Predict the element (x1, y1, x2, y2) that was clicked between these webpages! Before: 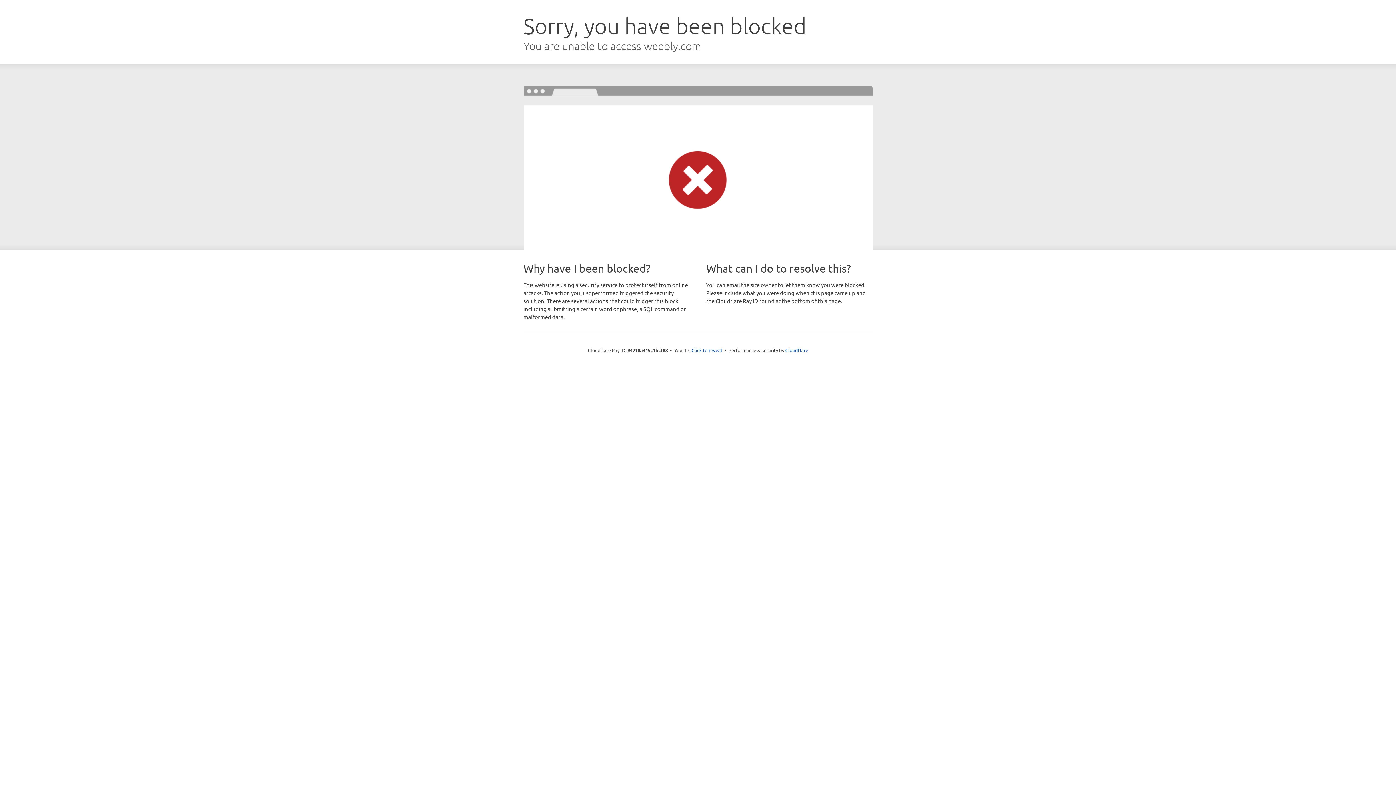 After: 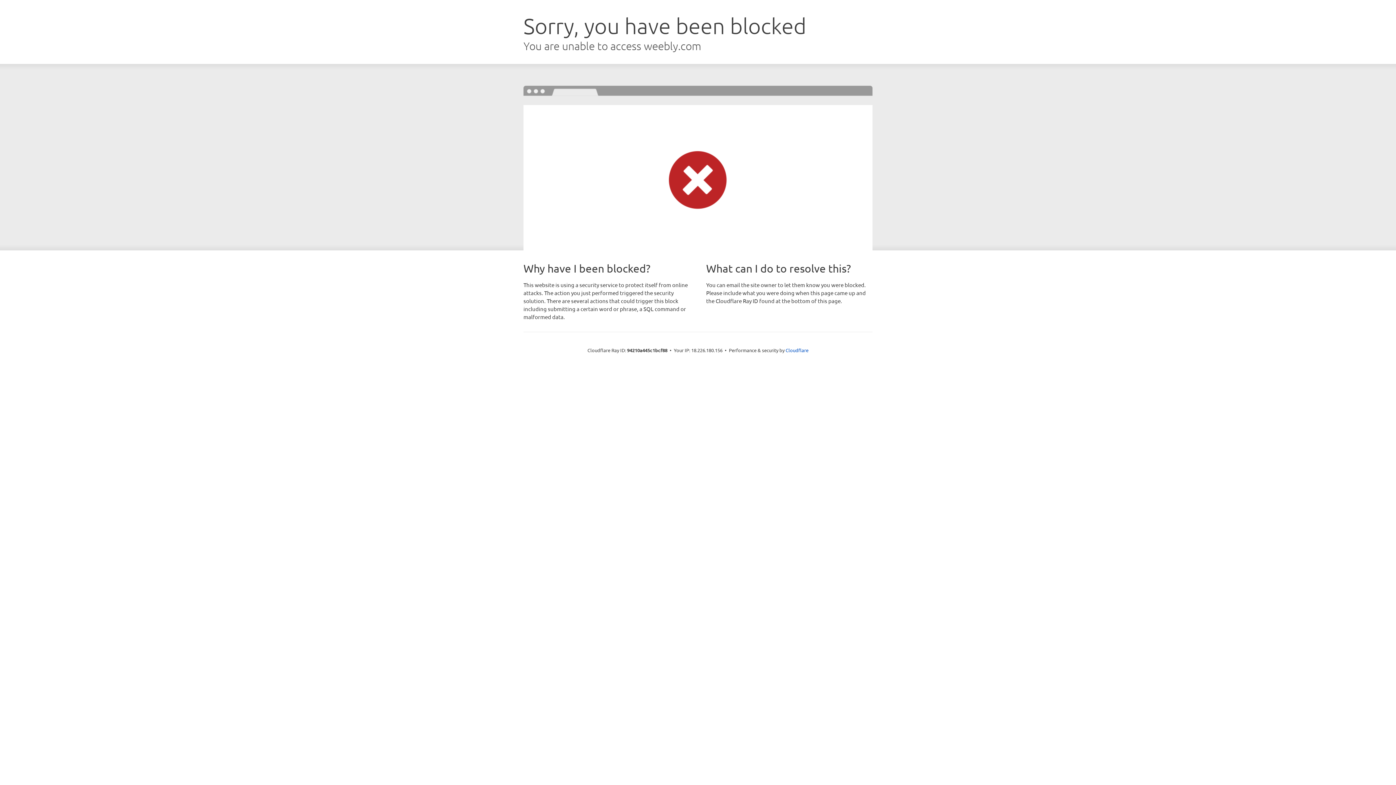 Action: bbox: (691, 346, 722, 353) label: Click to reveal